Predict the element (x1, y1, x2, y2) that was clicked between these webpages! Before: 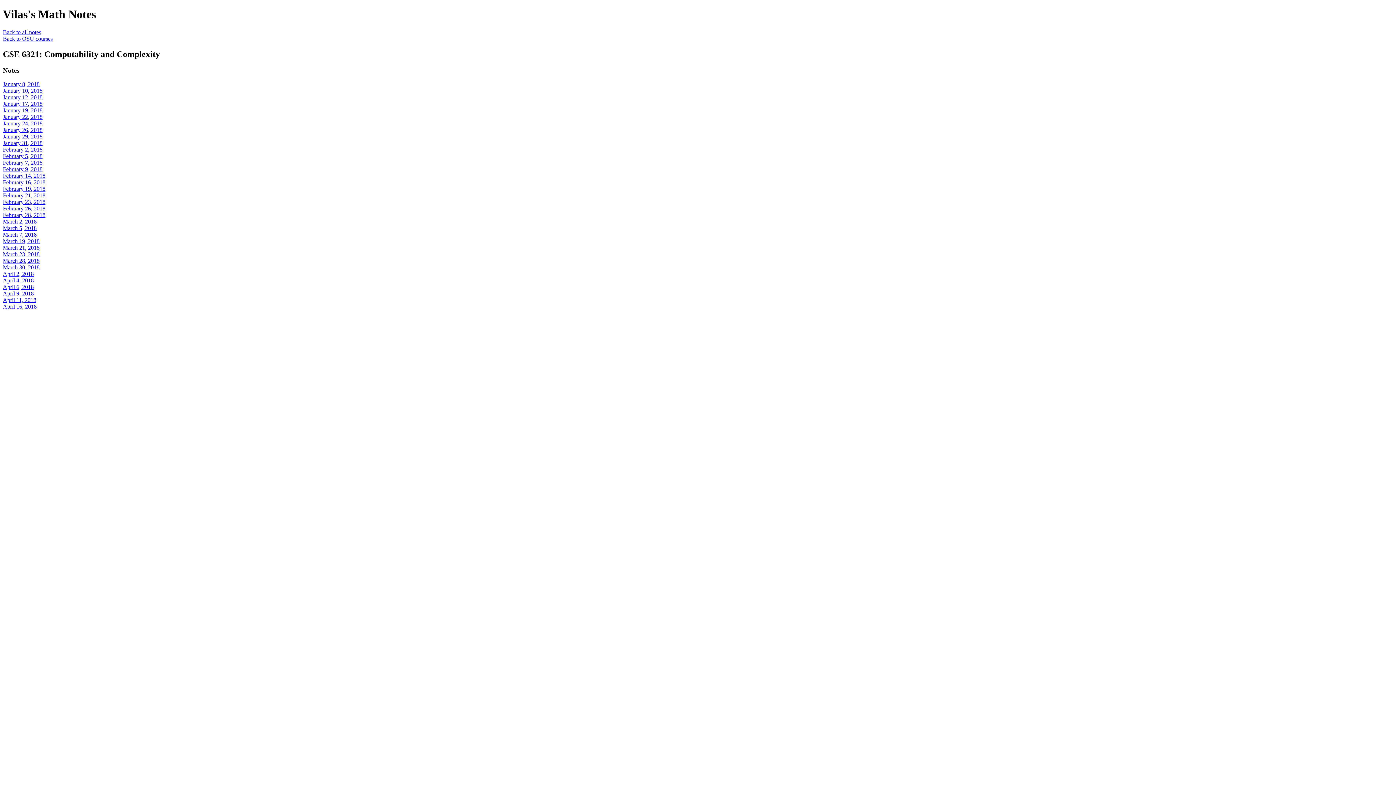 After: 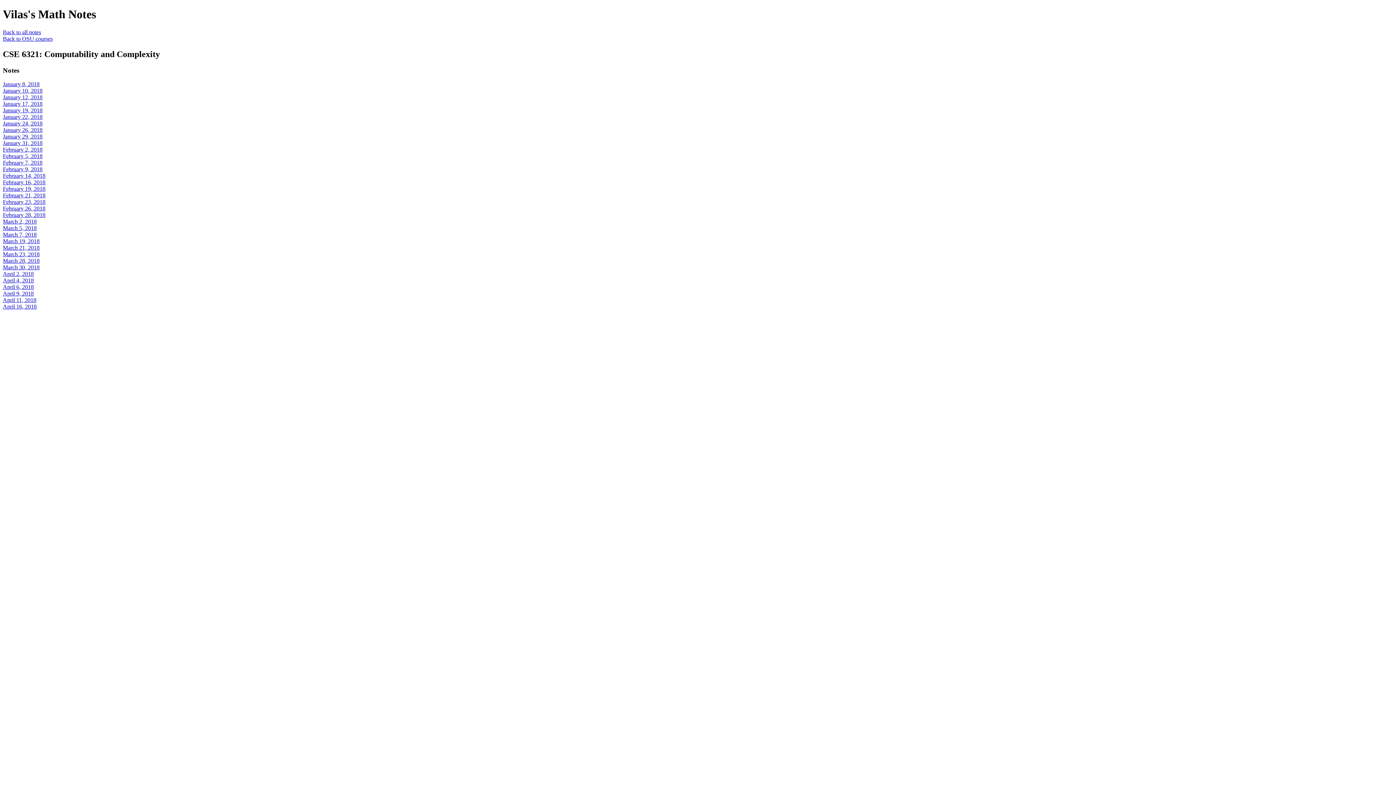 Action: label: March 21, 2018 bbox: (2, 244, 39, 251)